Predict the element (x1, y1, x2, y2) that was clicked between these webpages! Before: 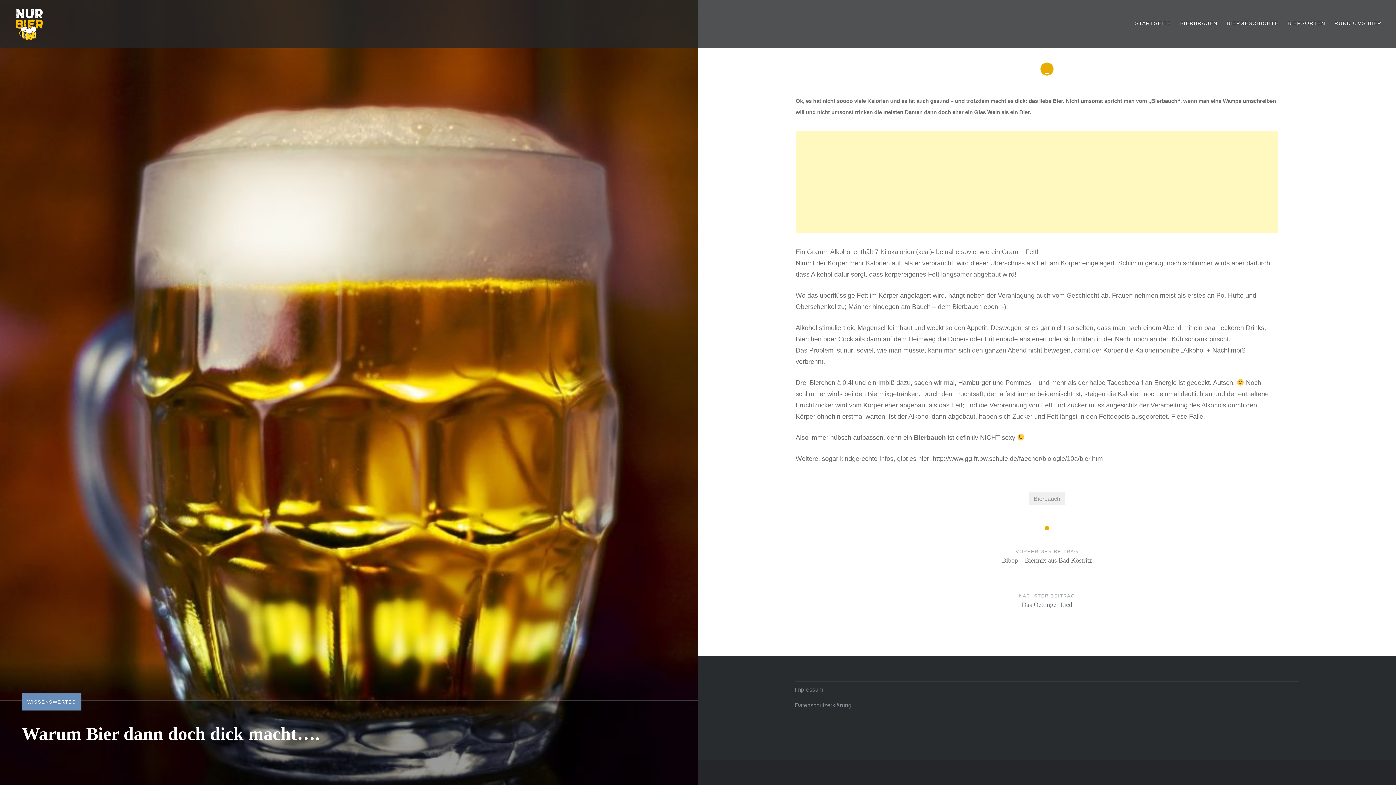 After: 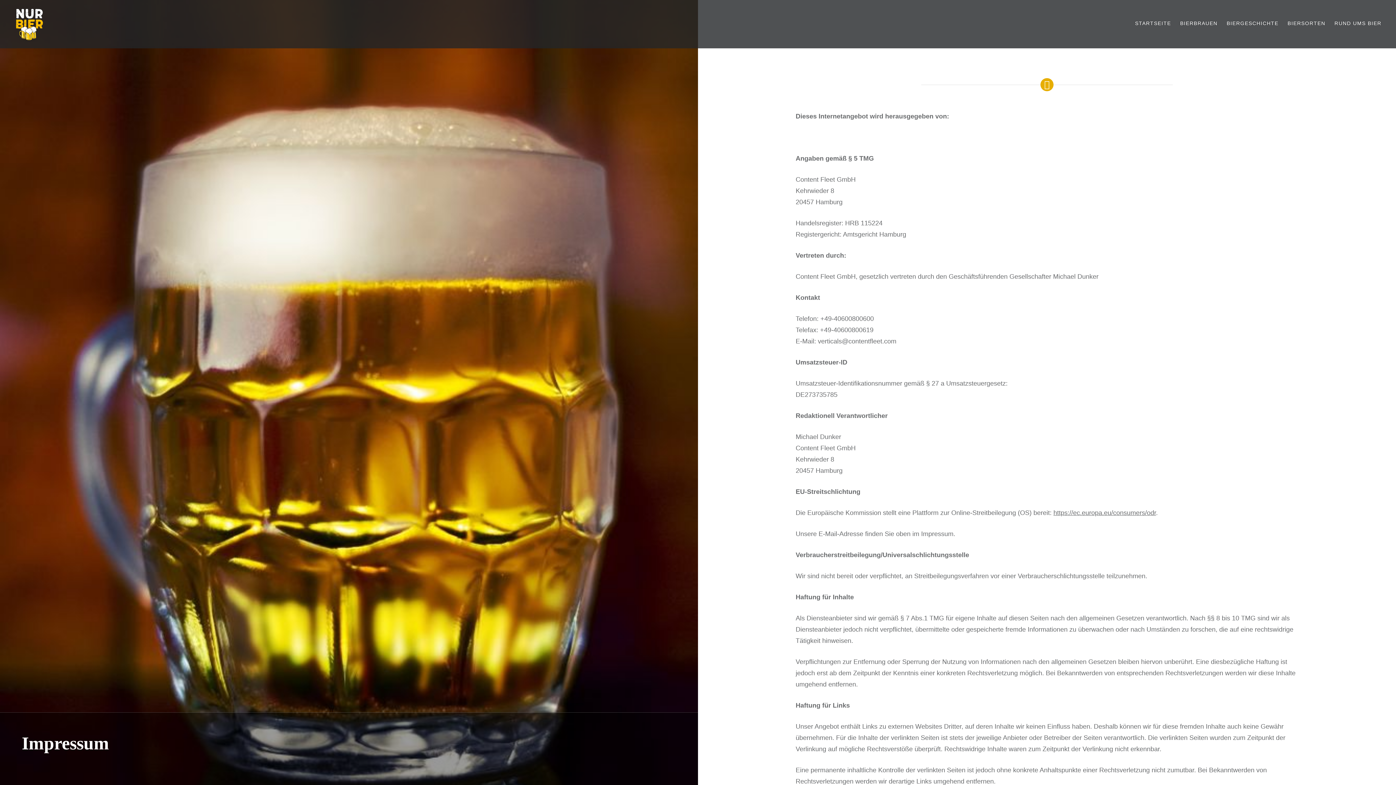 Action: label: Impressum bbox: (795, 682, 1299, 697)